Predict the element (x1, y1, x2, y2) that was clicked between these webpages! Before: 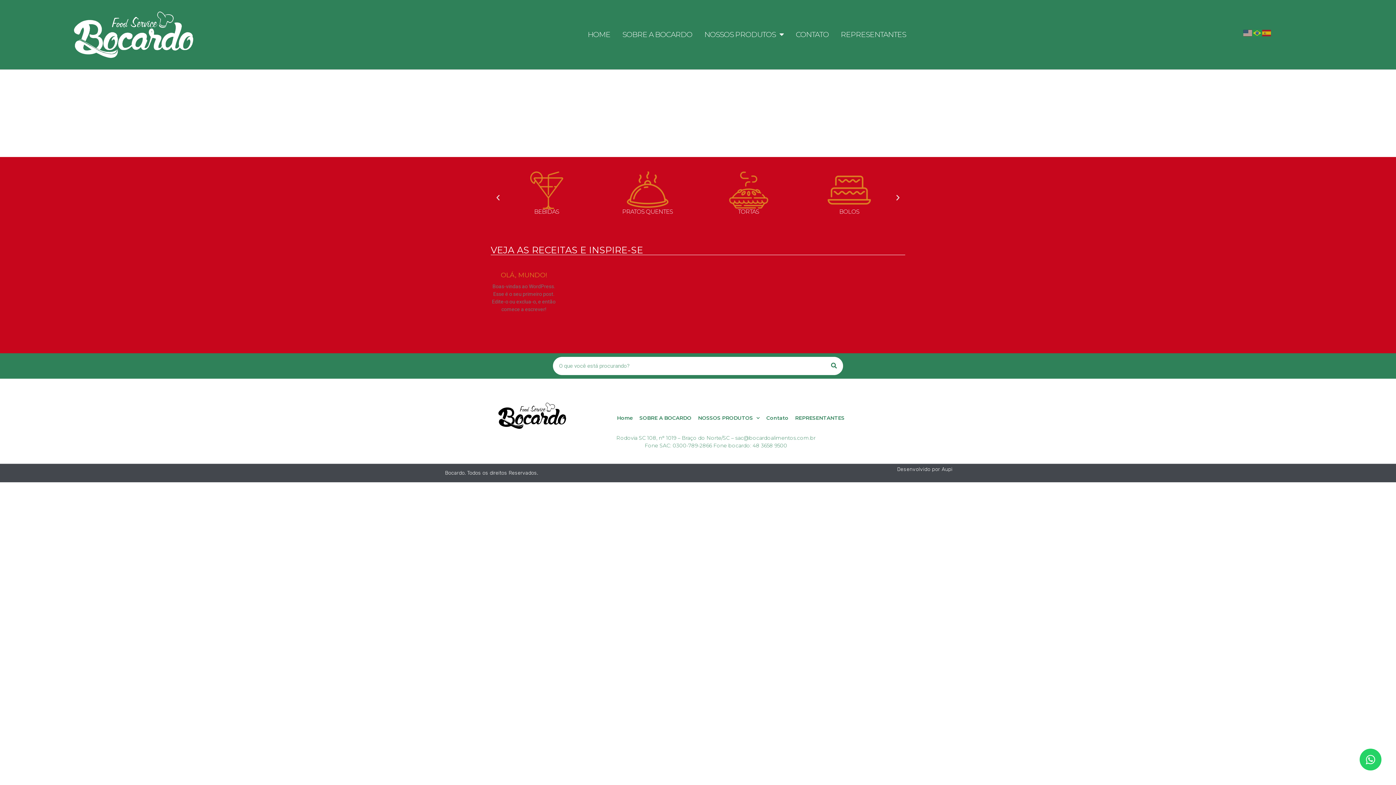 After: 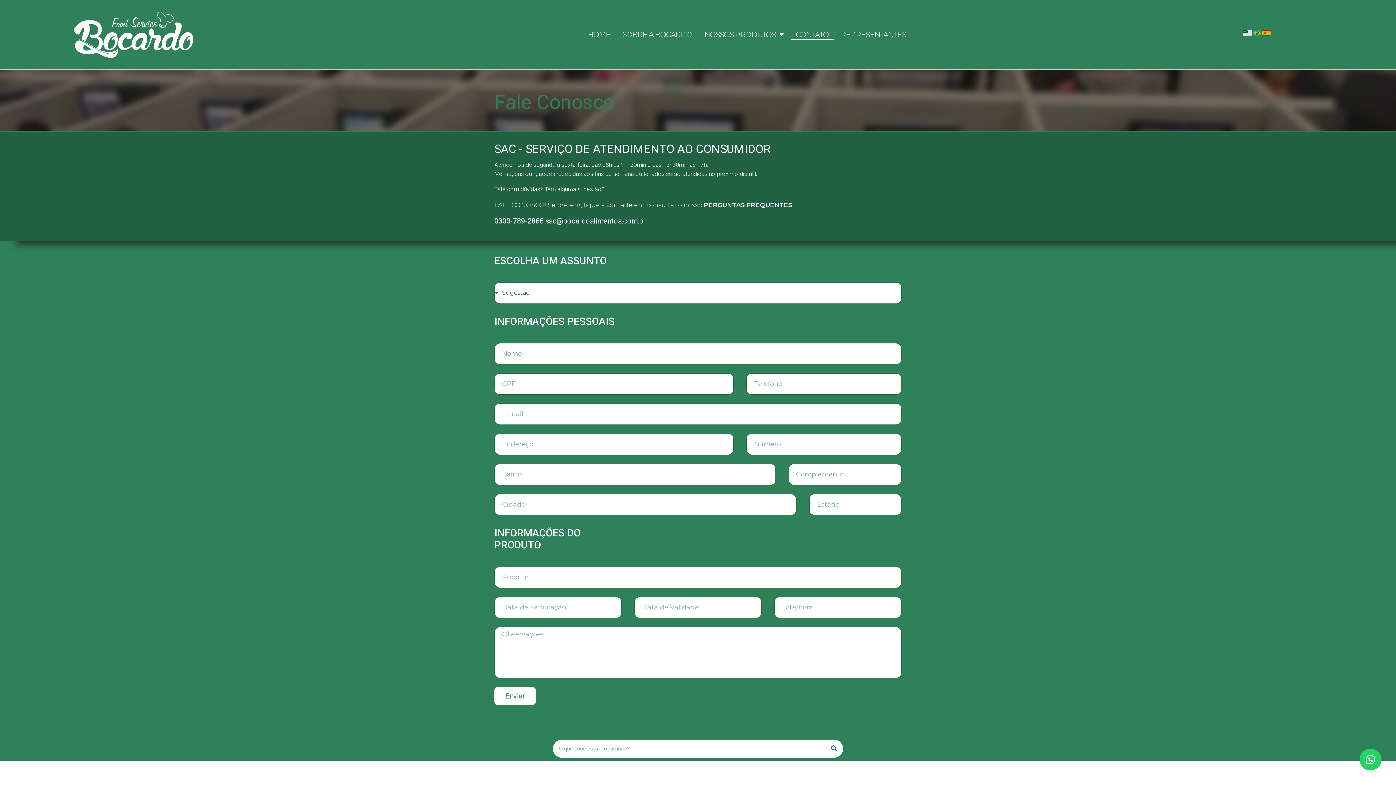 Action: label: CONTATO bbox: (790, 29, 834, 40)